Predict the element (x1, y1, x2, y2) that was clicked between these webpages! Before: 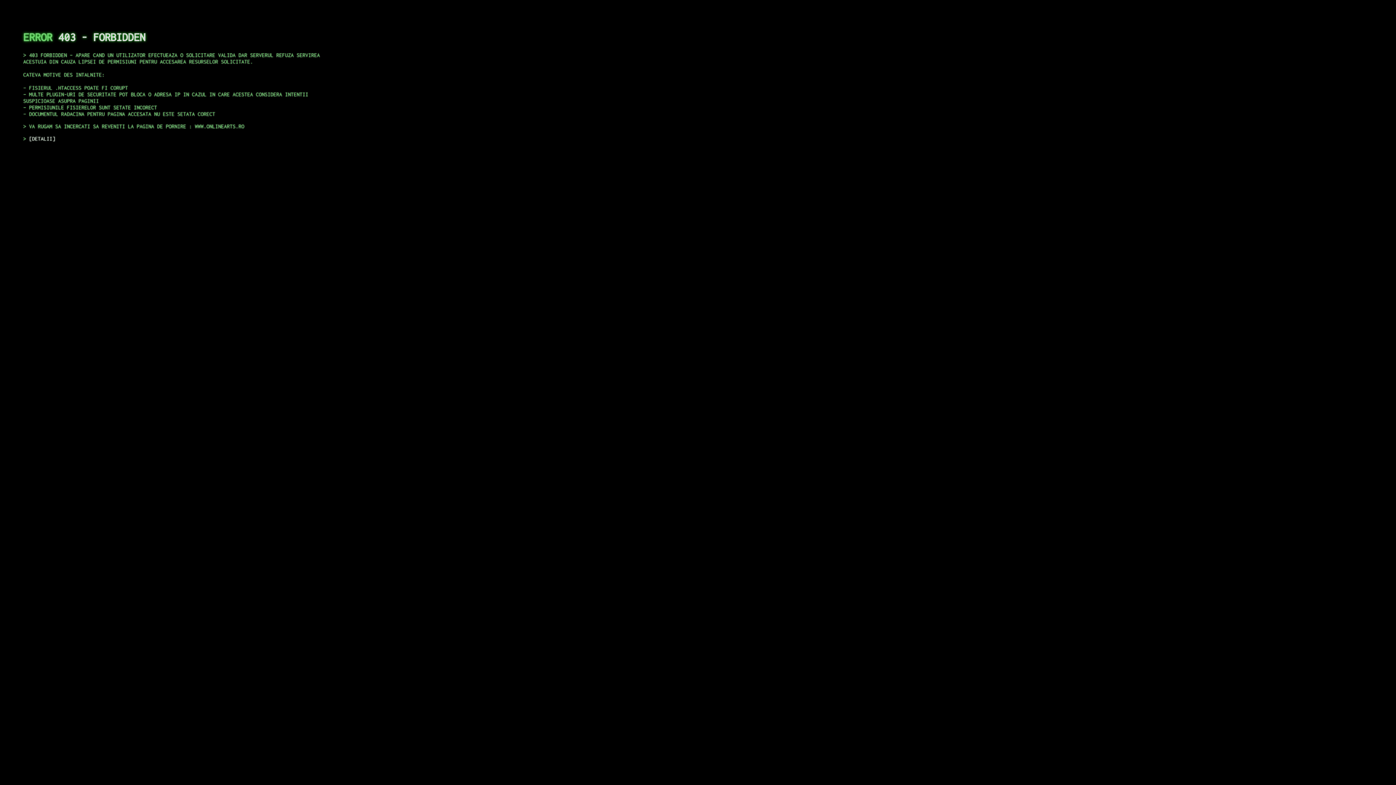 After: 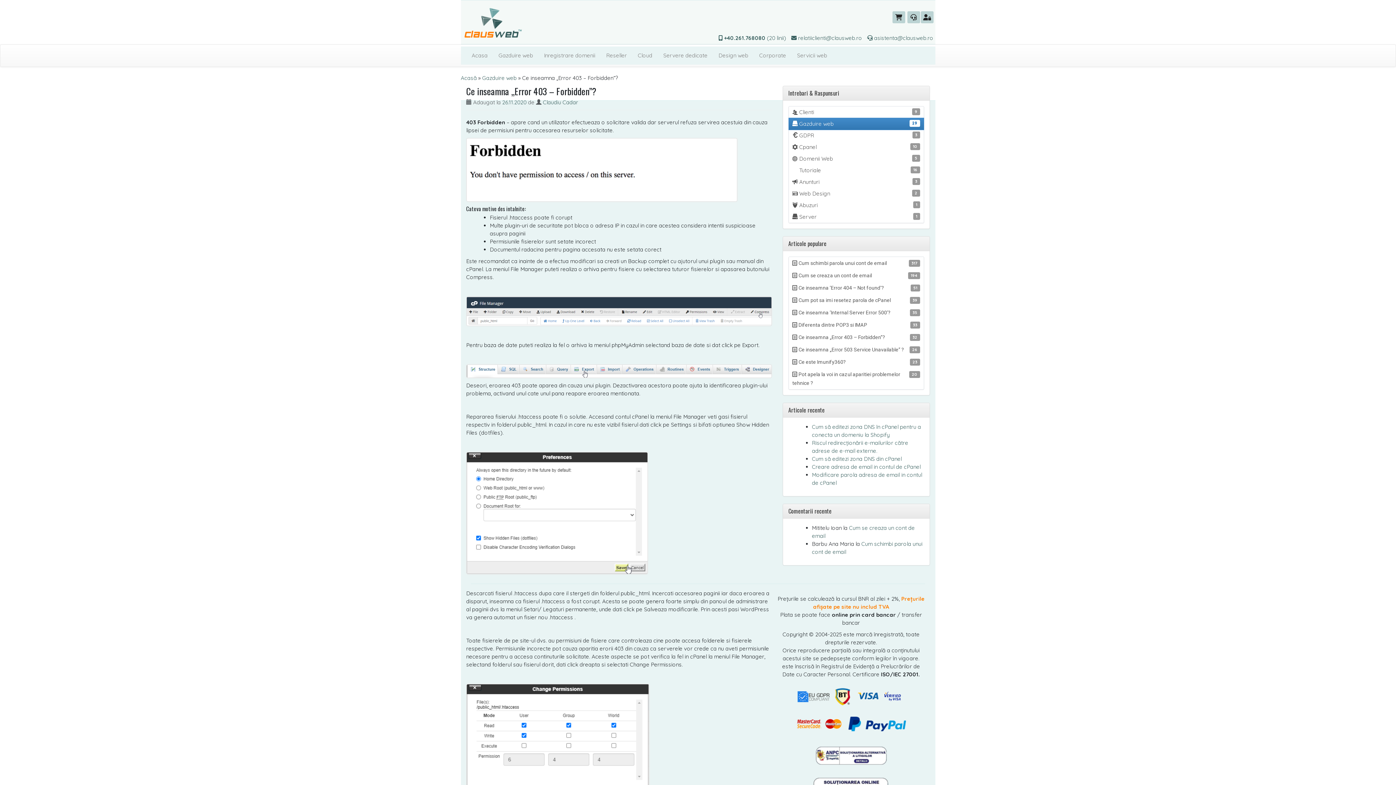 Action: bbox: (29, 135, 55, 141) label: DETALII